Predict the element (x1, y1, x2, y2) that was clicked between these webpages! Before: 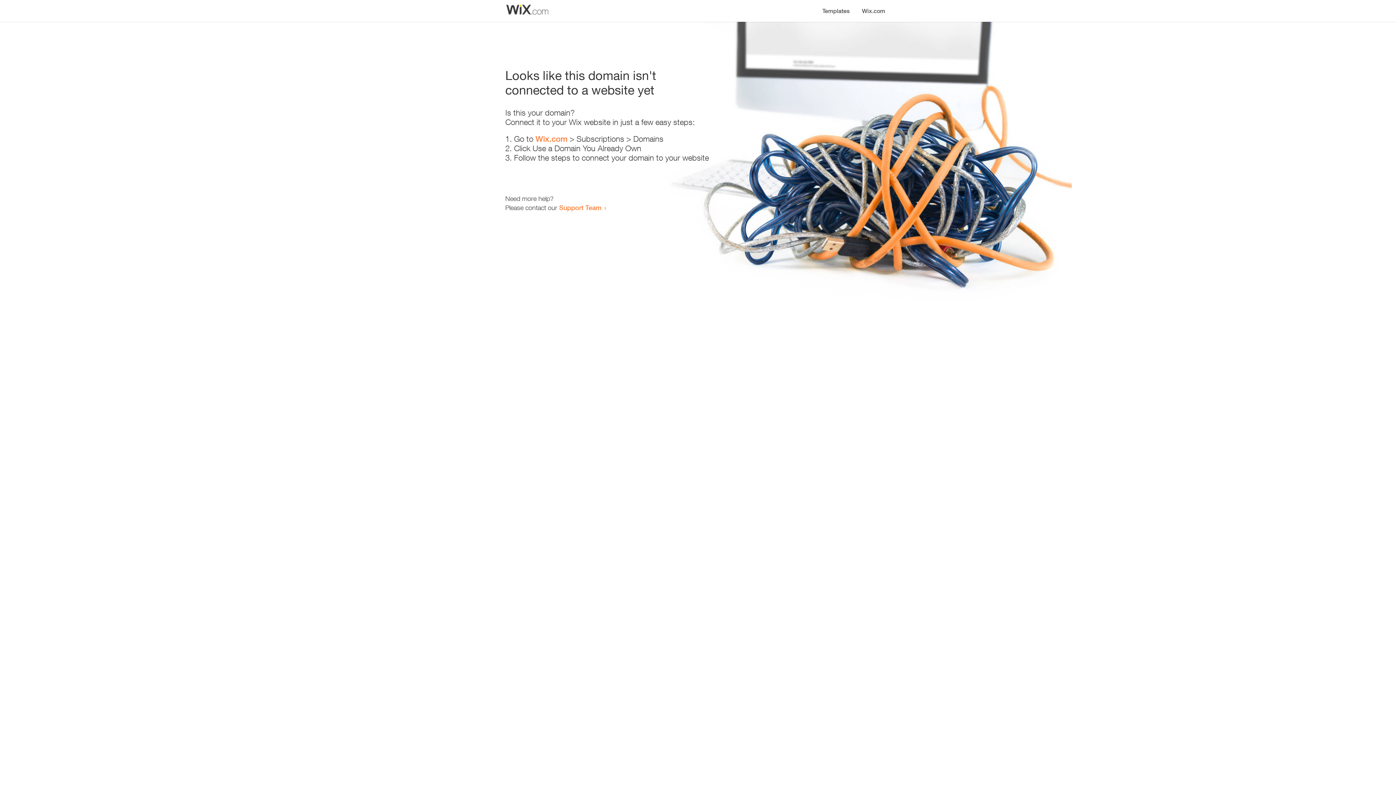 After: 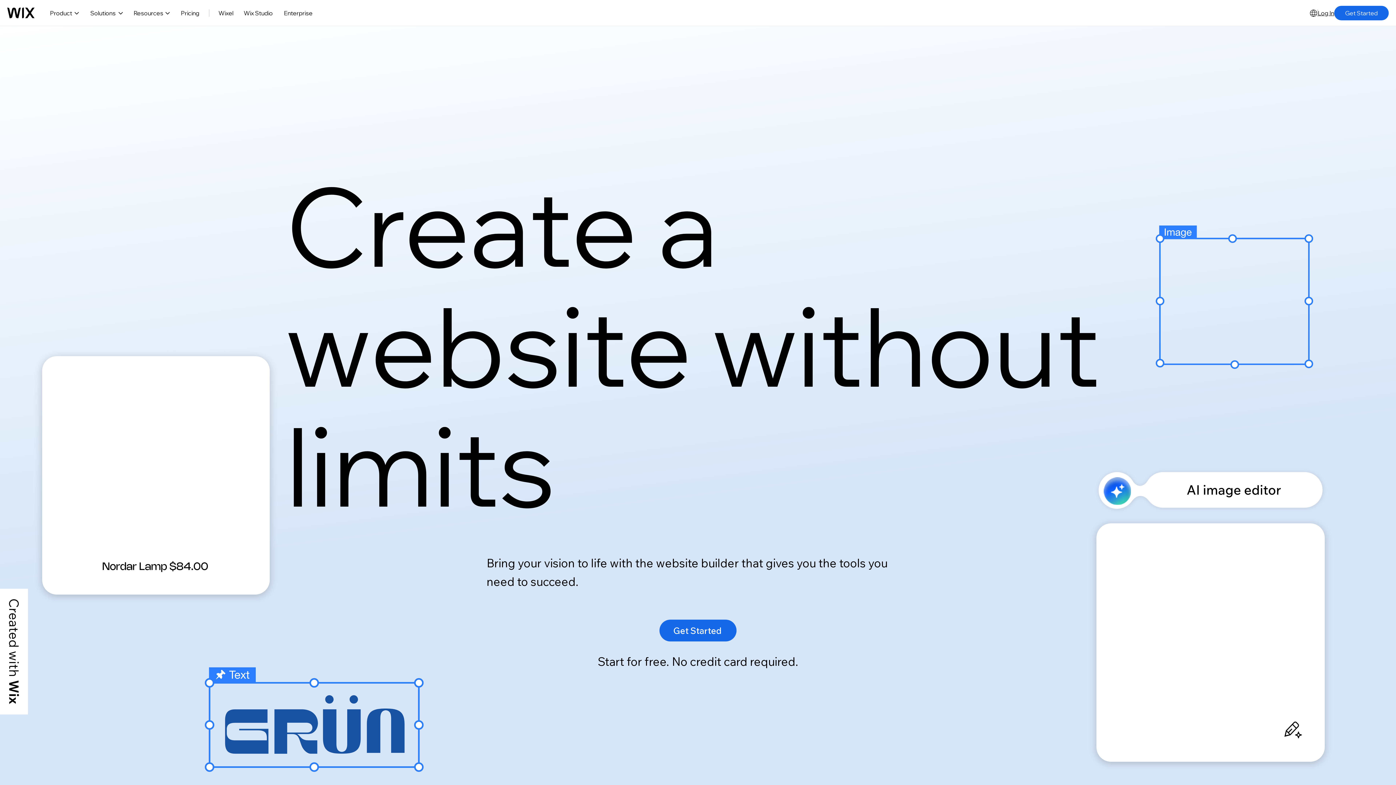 Action: label: Wix.com bbox: (535, 134, 567, 143)